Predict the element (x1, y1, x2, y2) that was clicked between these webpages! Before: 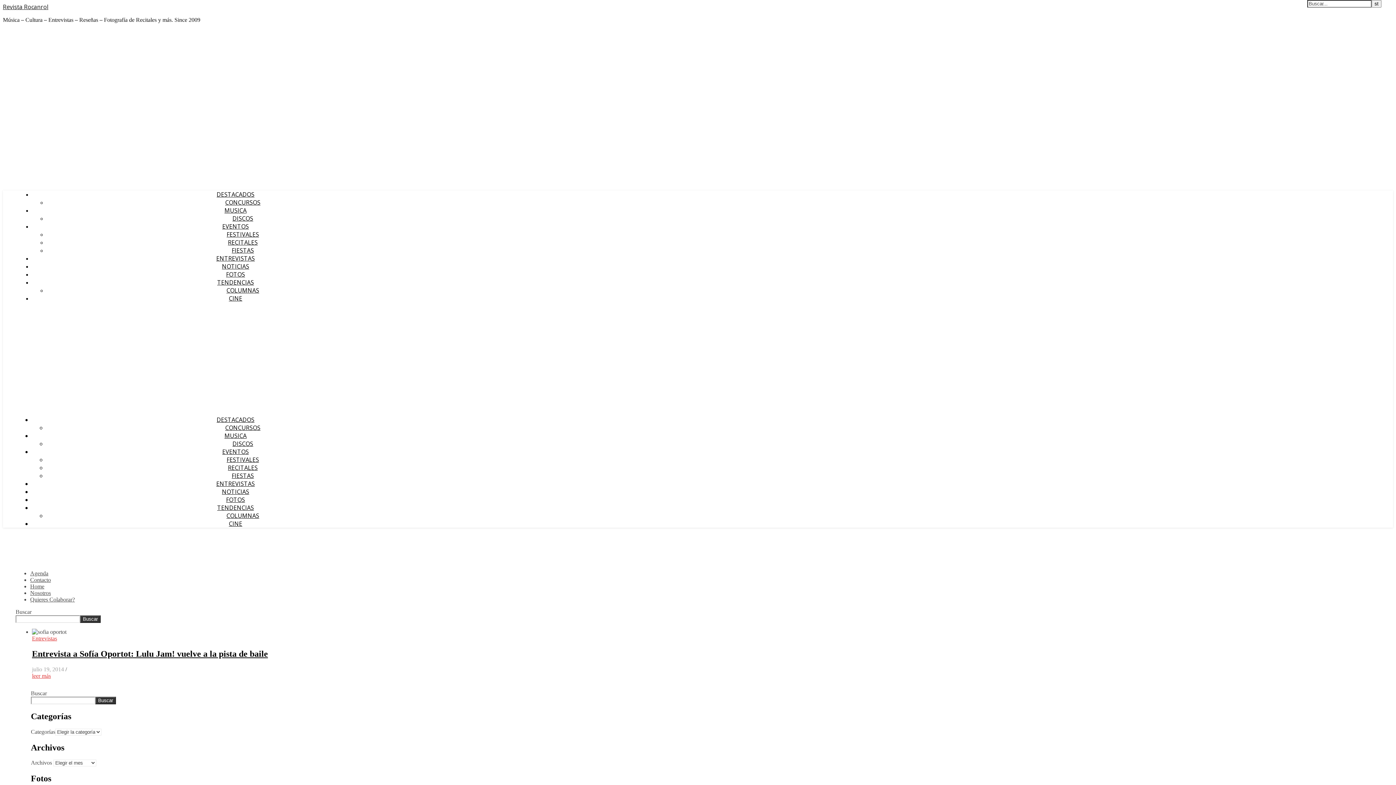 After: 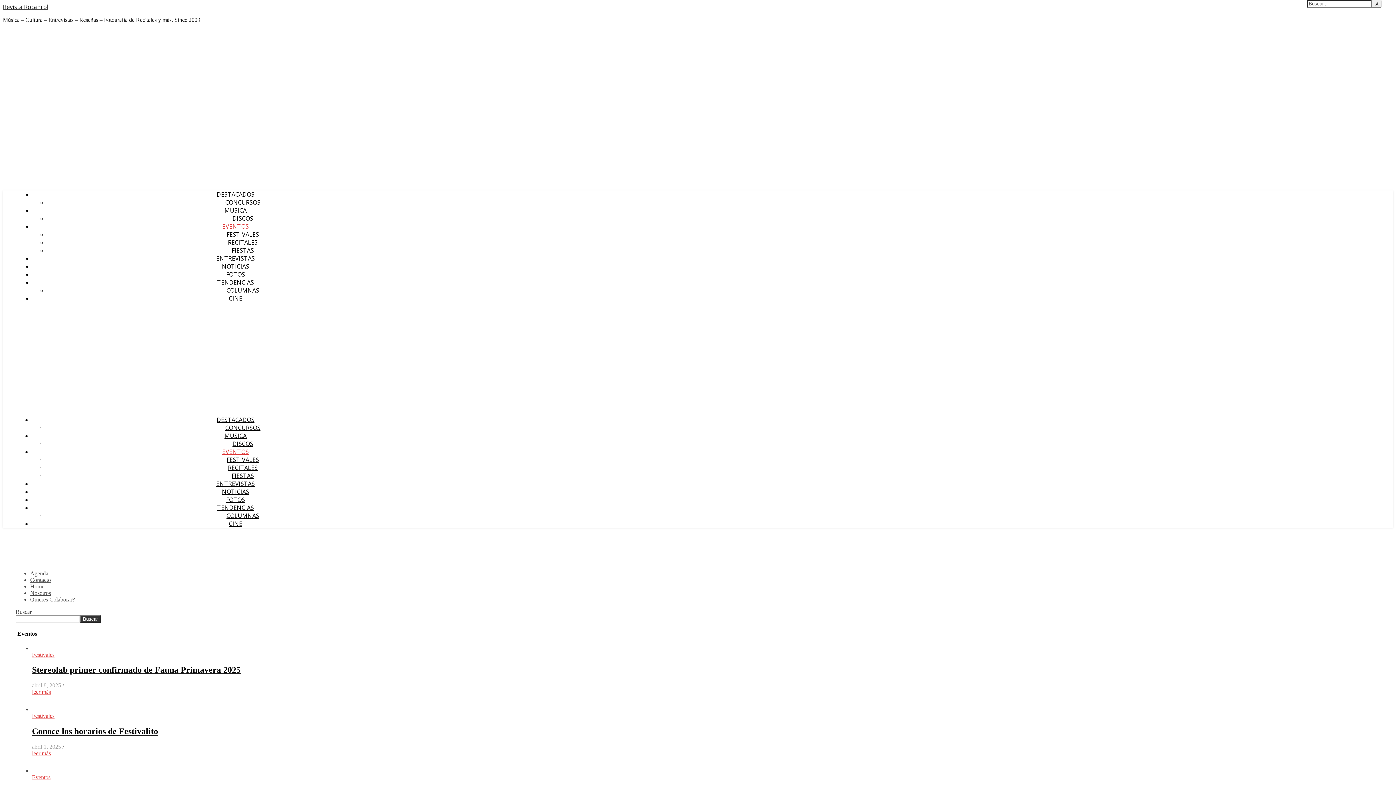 Action: bbox: (222, 222, 248, 230) label: EVENTOS